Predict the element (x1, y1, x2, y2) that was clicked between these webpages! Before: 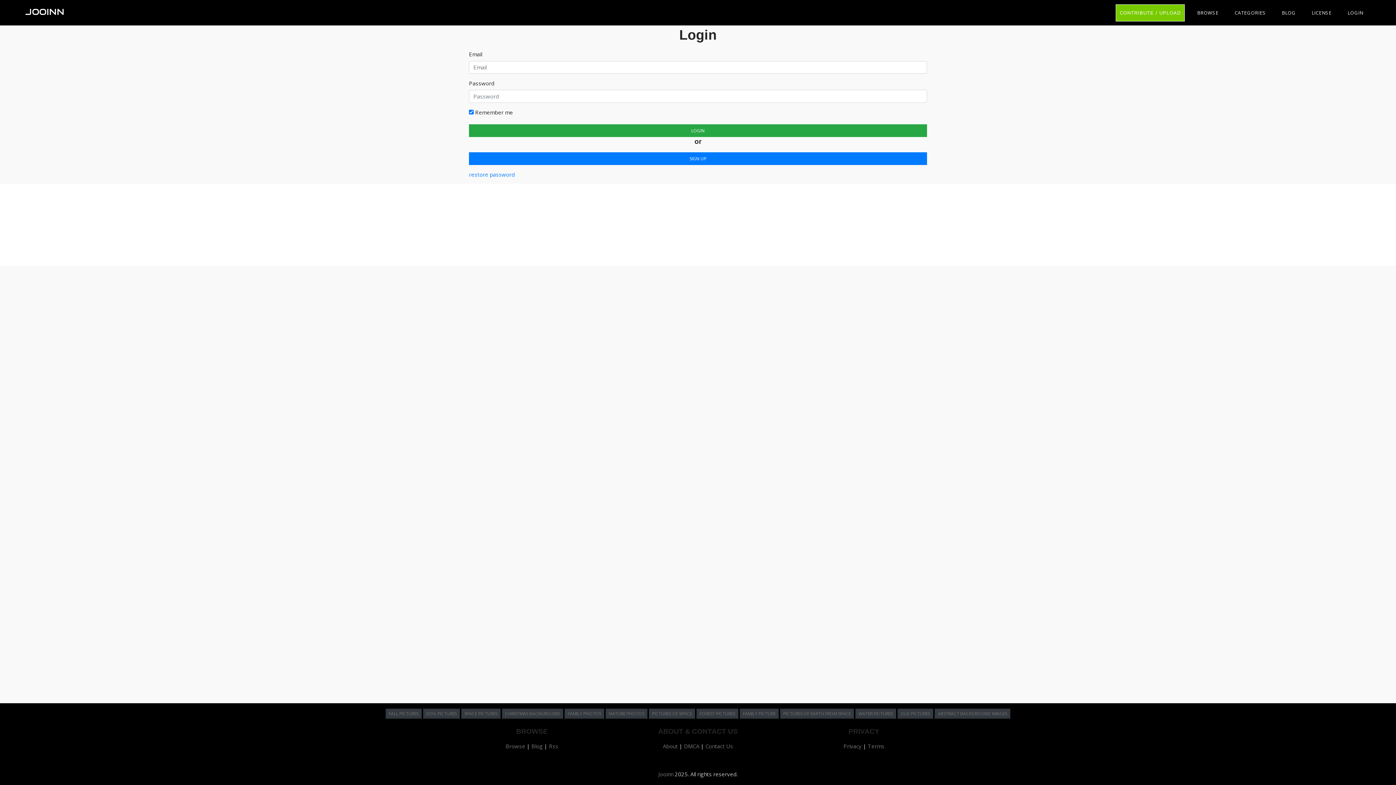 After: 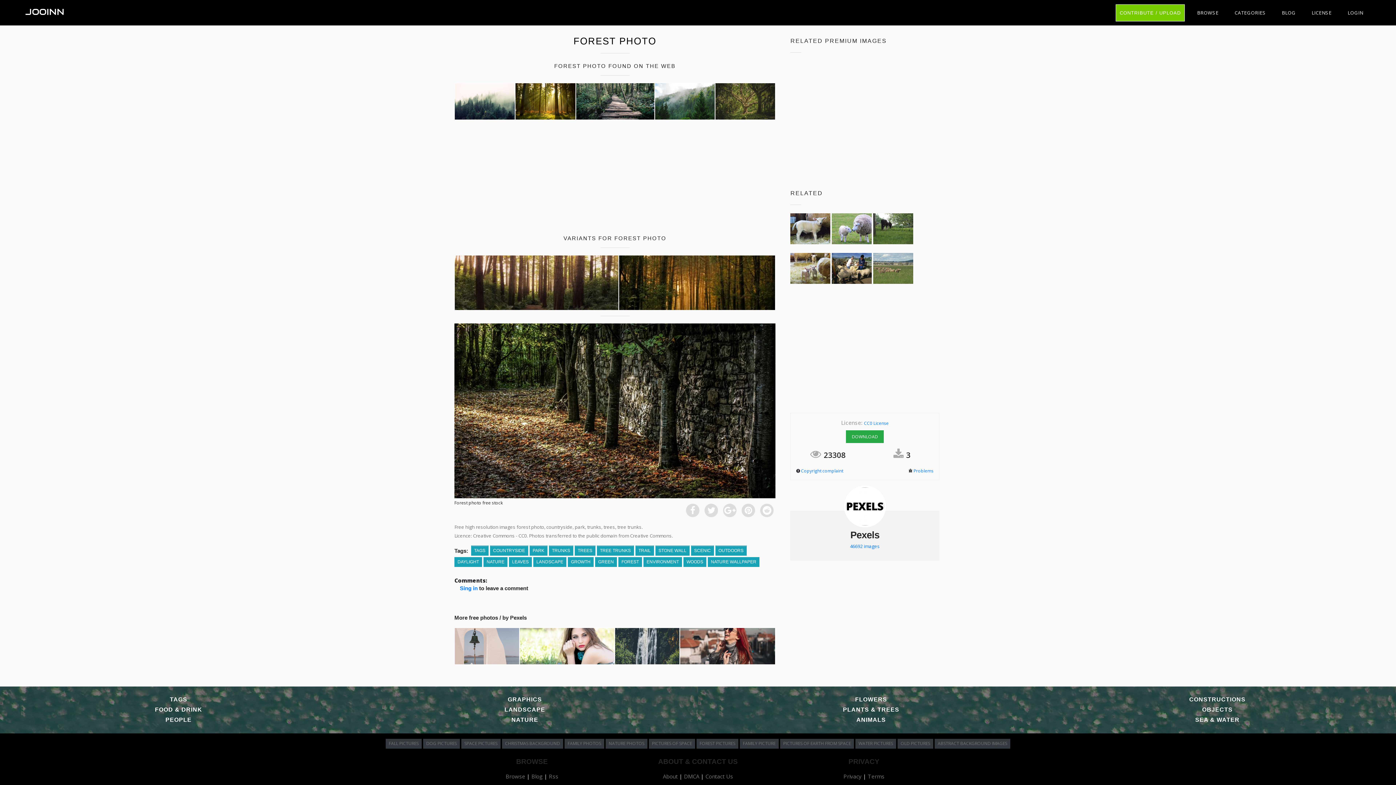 Action: bbox: (696, 709, 738, 719) label: FOREST PICTURES